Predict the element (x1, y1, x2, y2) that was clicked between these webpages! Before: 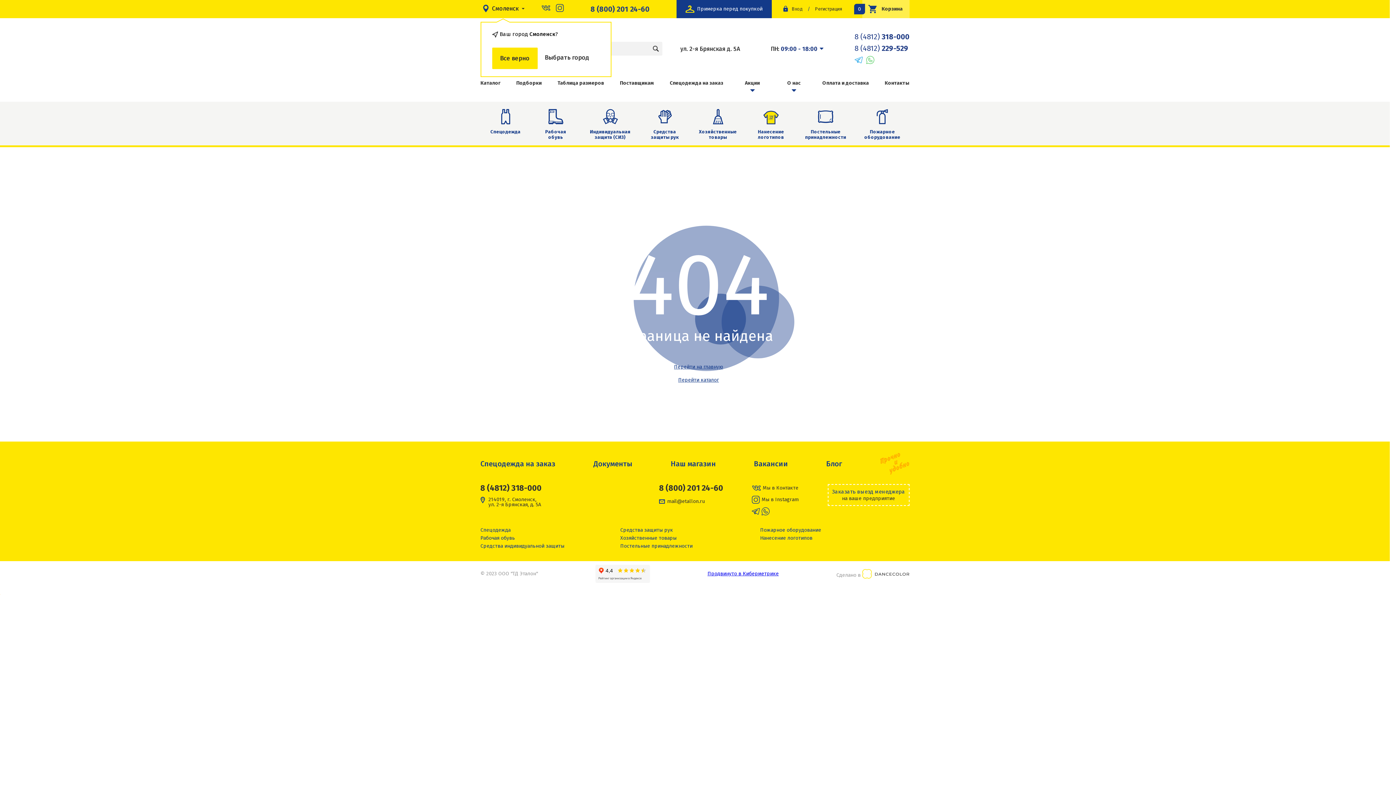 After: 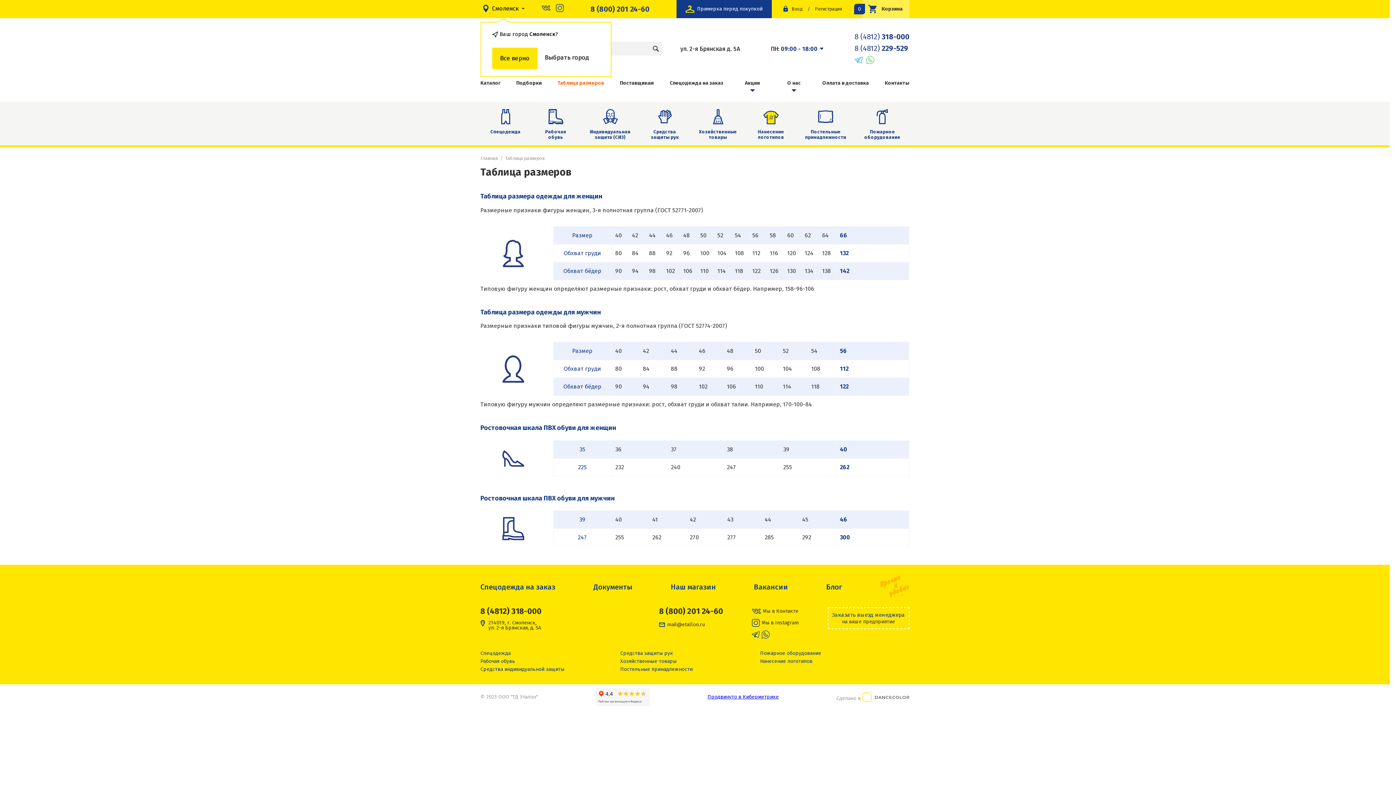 Action: label: Таблица размеров bbox: (554, 74, 607, 89)